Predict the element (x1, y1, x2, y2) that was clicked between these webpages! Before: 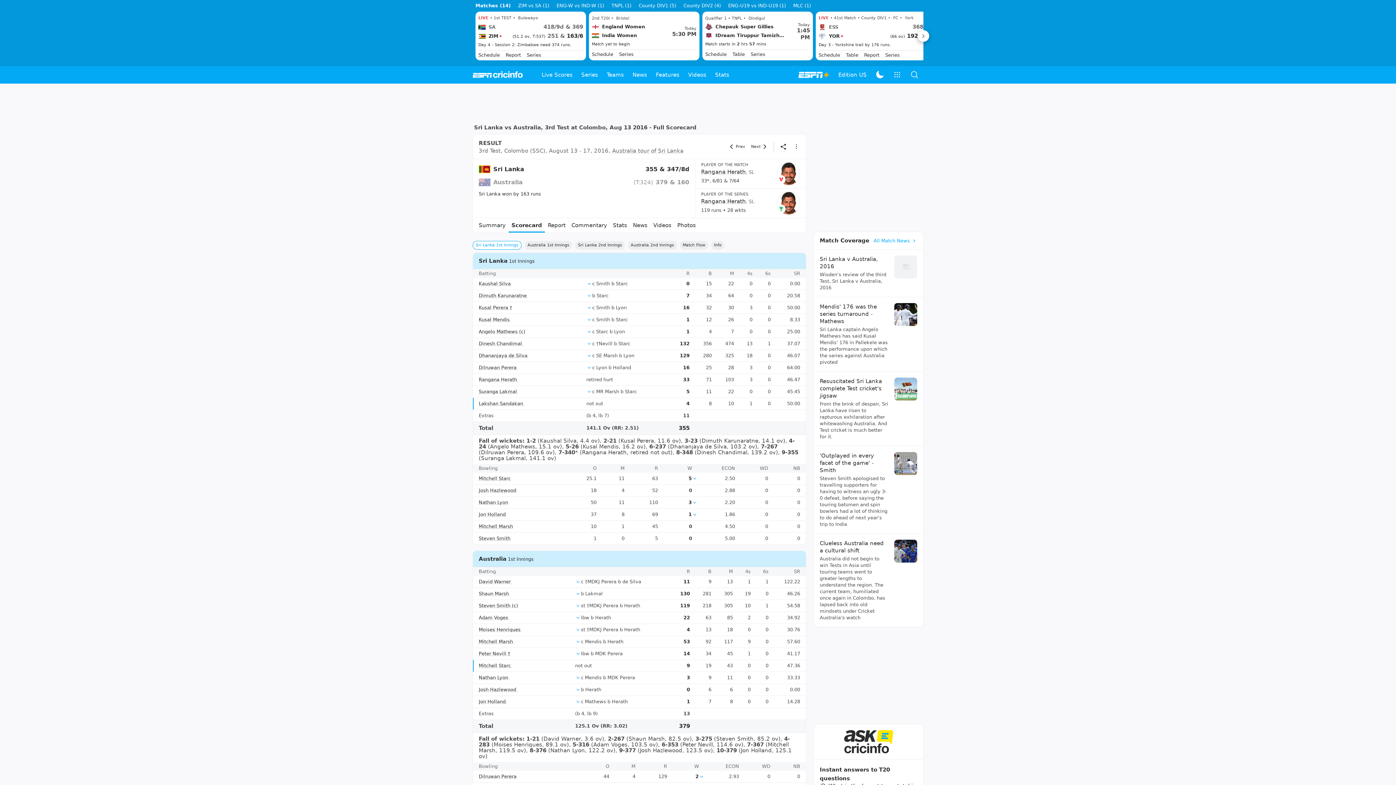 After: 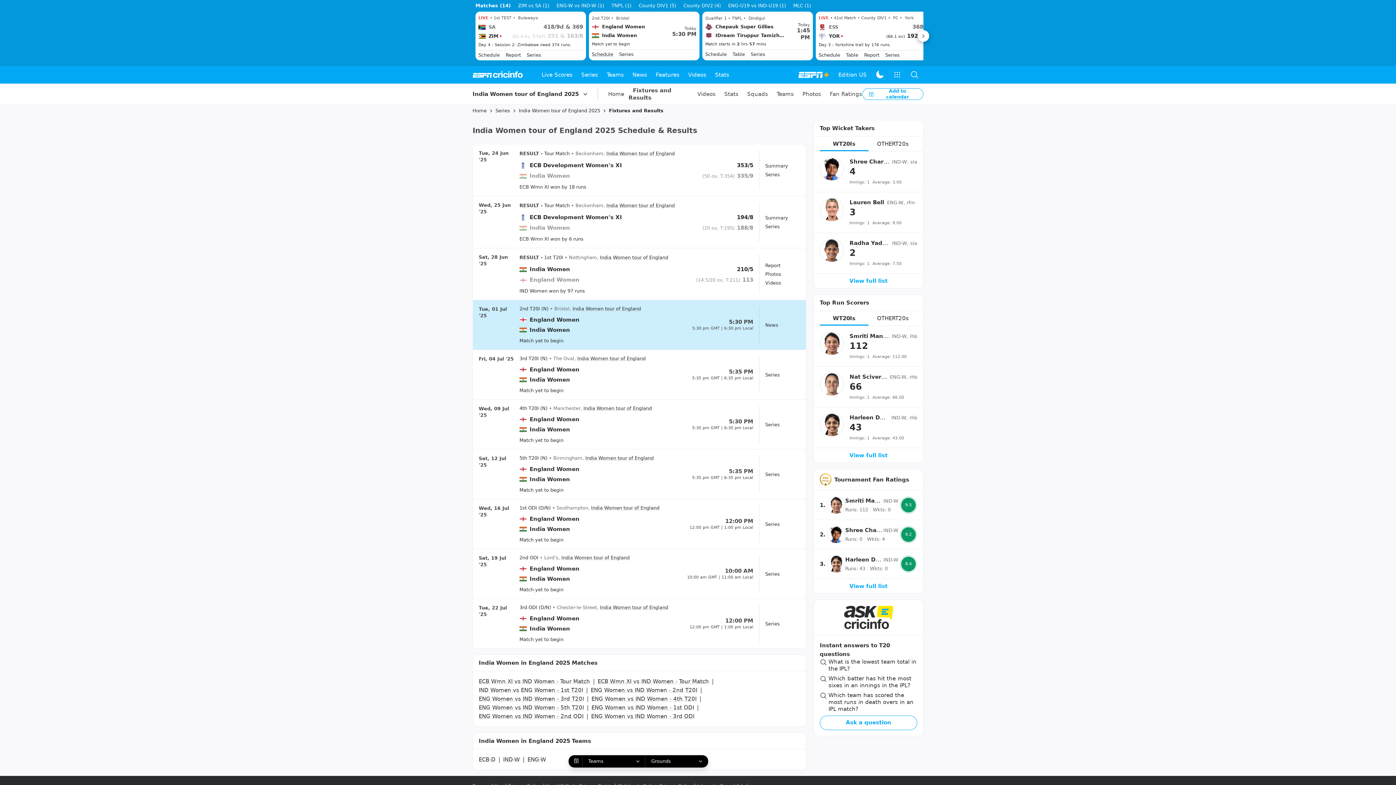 Action: bbox: (592, 51, 613, 57) label: Schedule